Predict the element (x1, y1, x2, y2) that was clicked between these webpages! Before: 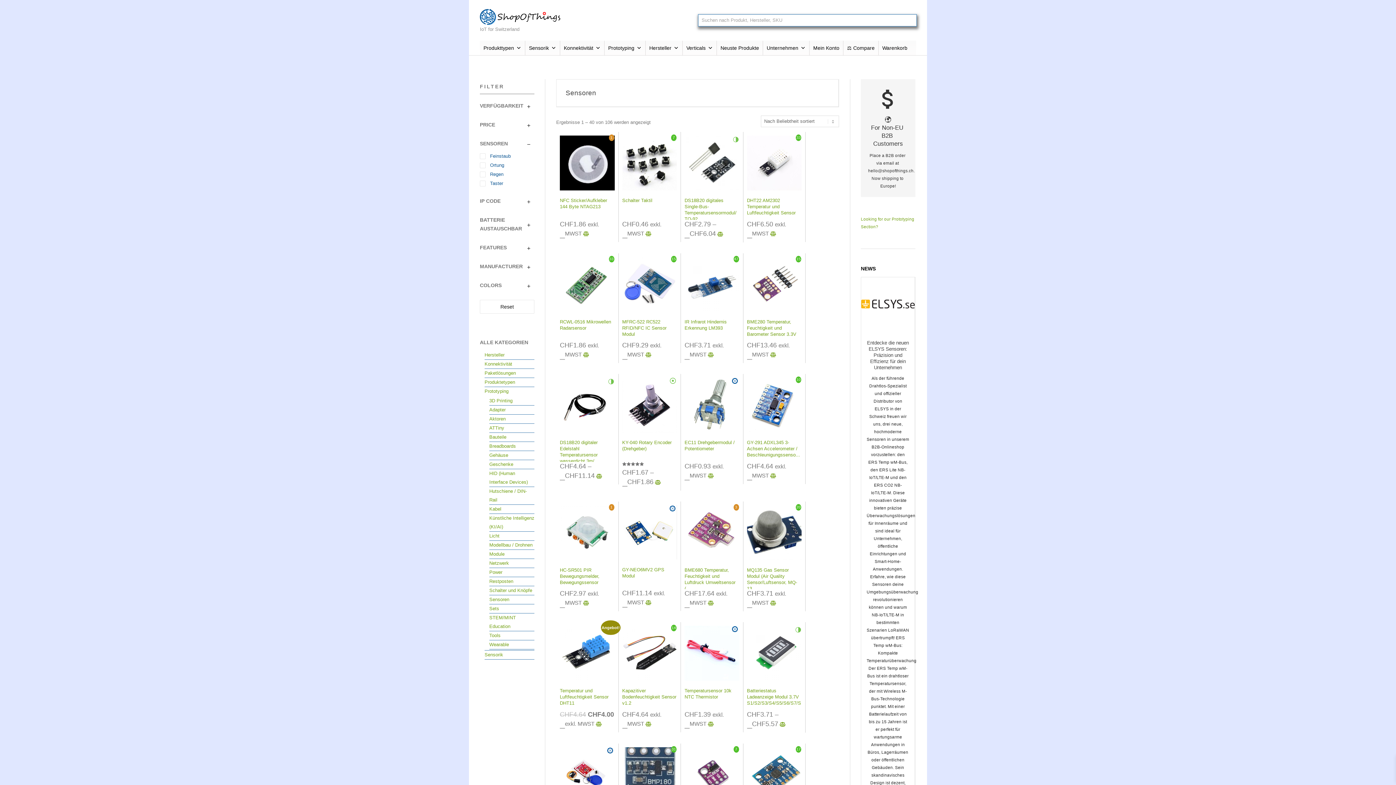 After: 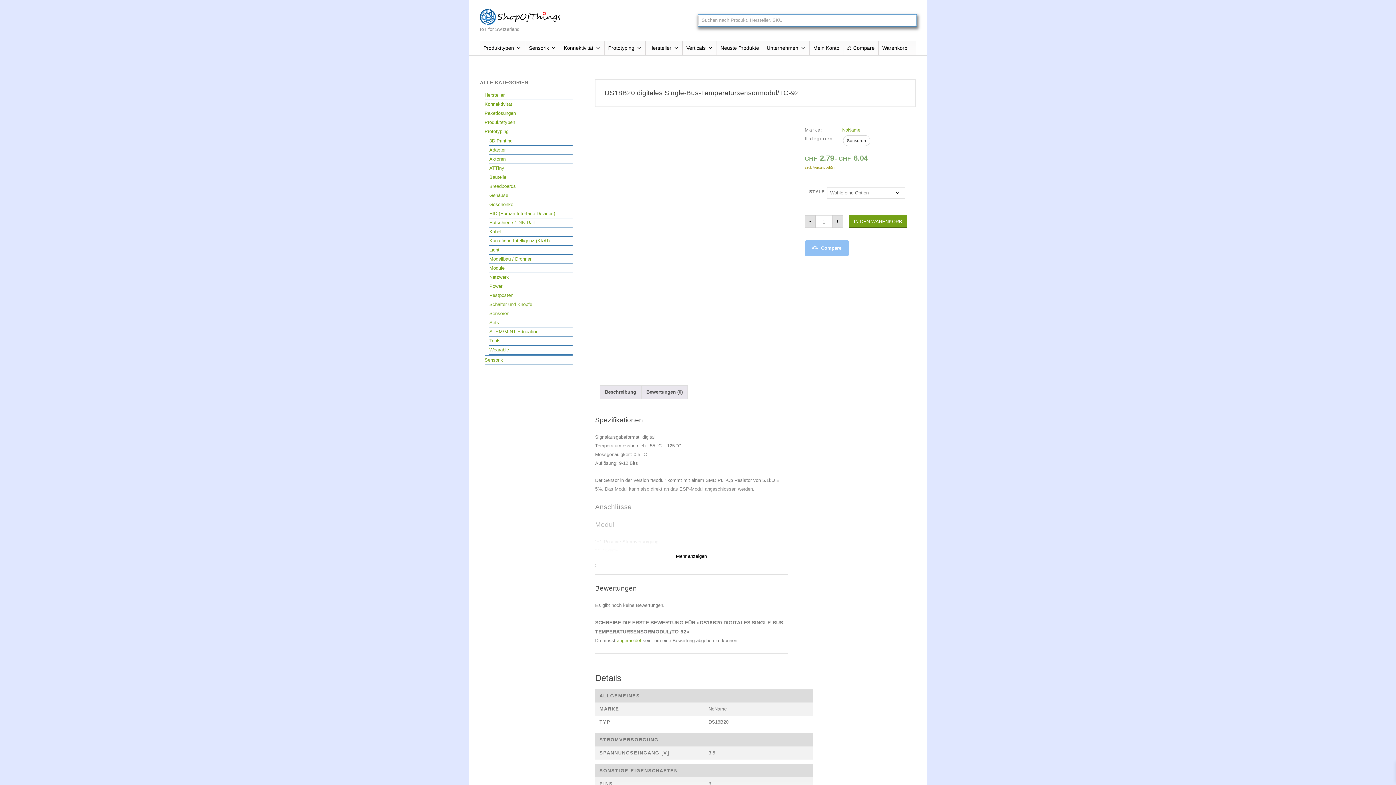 Action: bbox: (684, 197, 736, 221) label: DS18B20 digitales Single-Bus-Temperatursensormodul/TO-92